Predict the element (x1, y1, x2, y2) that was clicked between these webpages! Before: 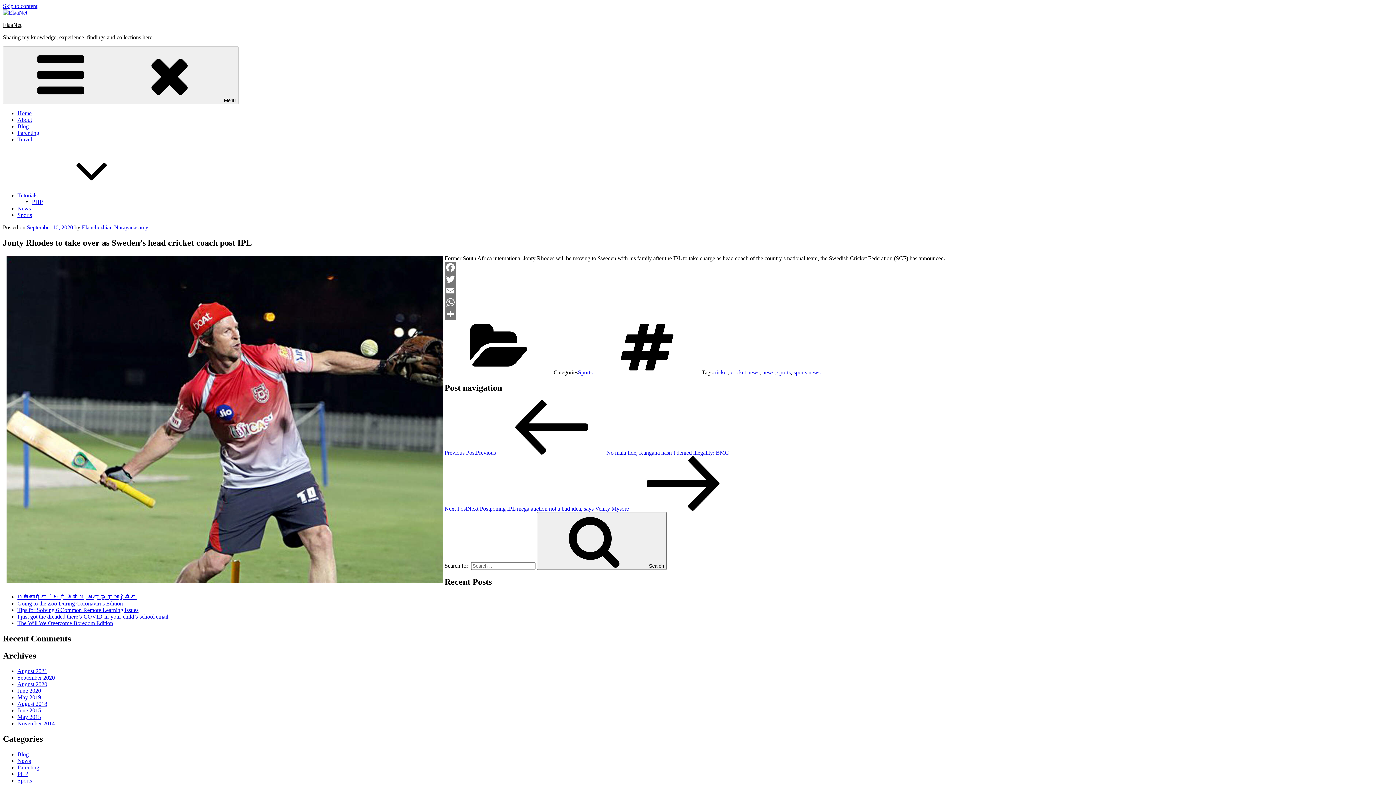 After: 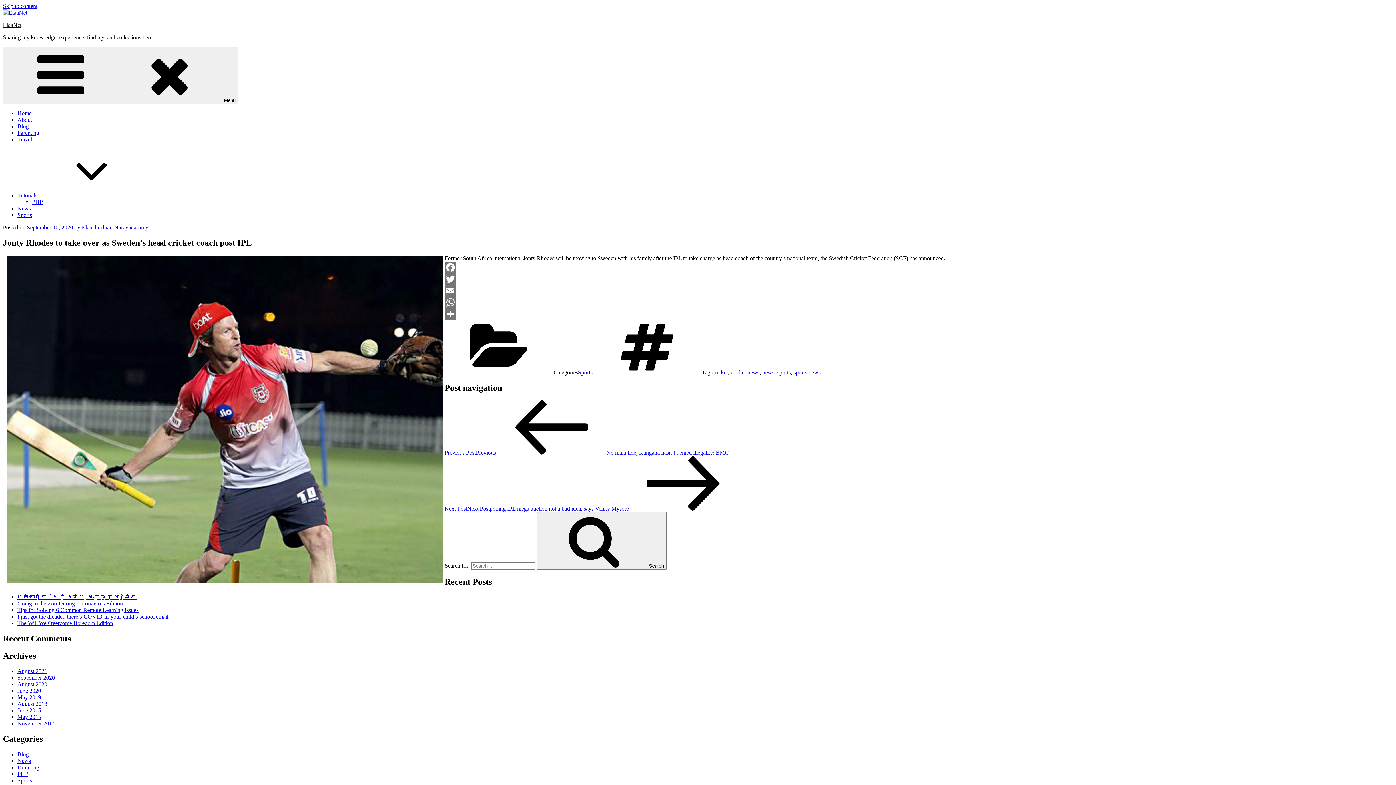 Action: bbox: (2, 296, 1393, 308) label: WhatsApp